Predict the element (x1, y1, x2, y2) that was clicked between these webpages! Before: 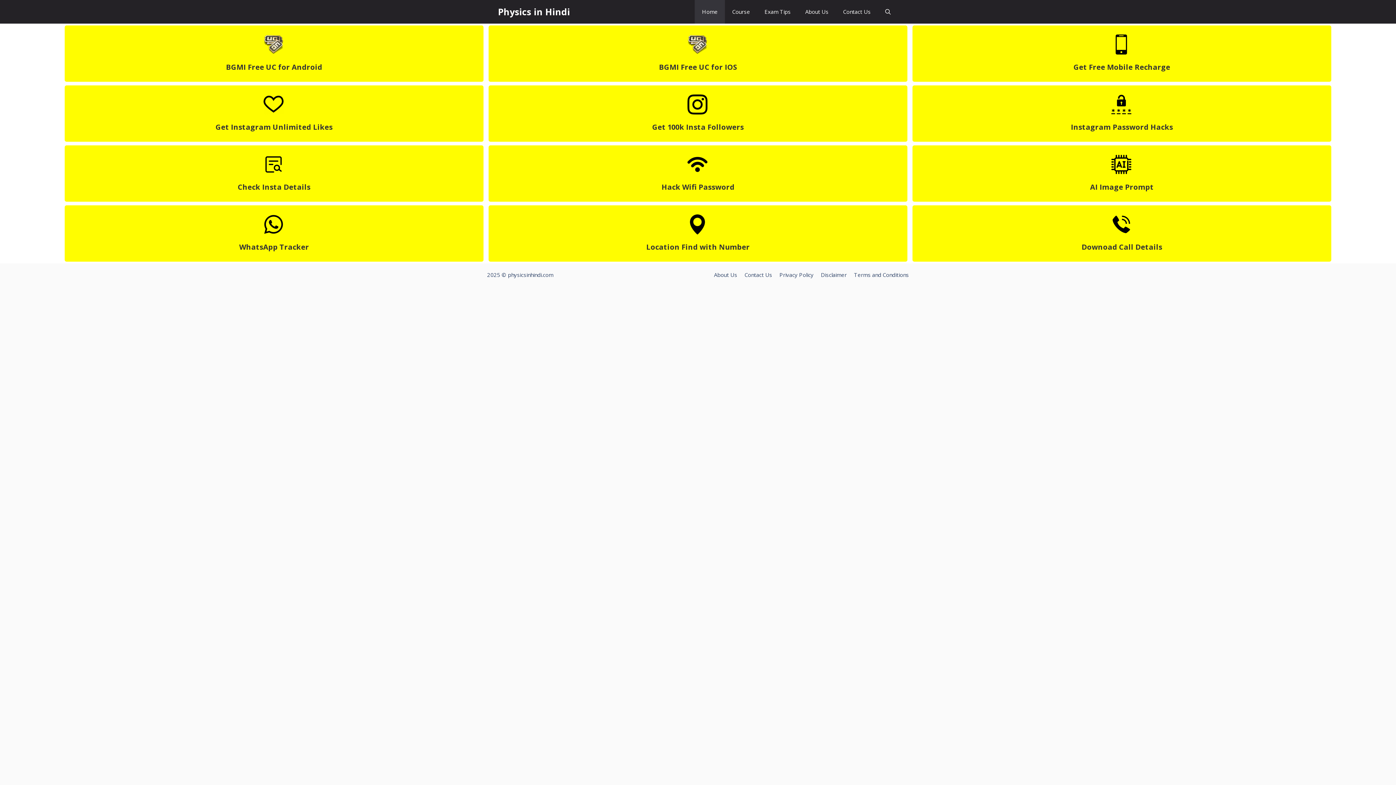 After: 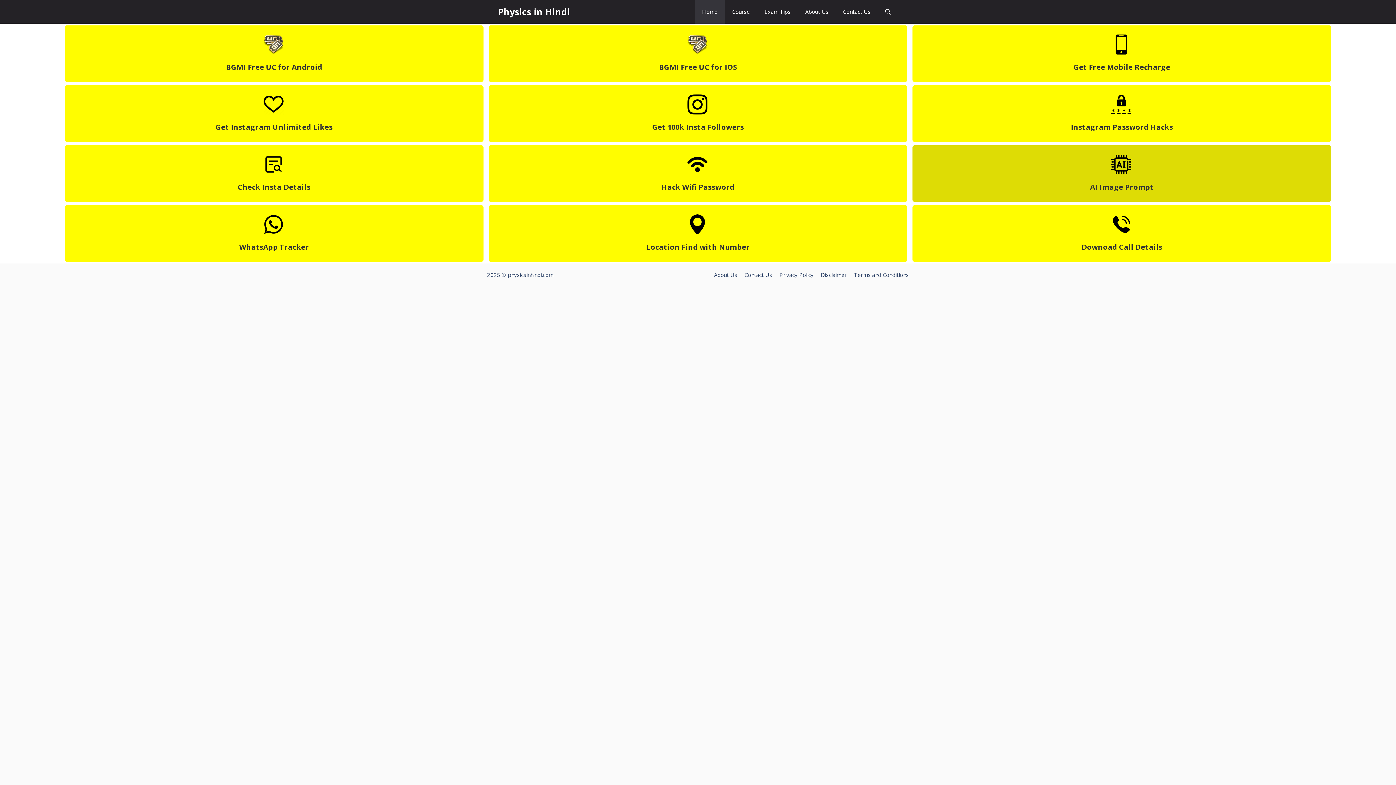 Action: label: 
AI Image Prompt
 bbox: (912, 145, 1331, 201)